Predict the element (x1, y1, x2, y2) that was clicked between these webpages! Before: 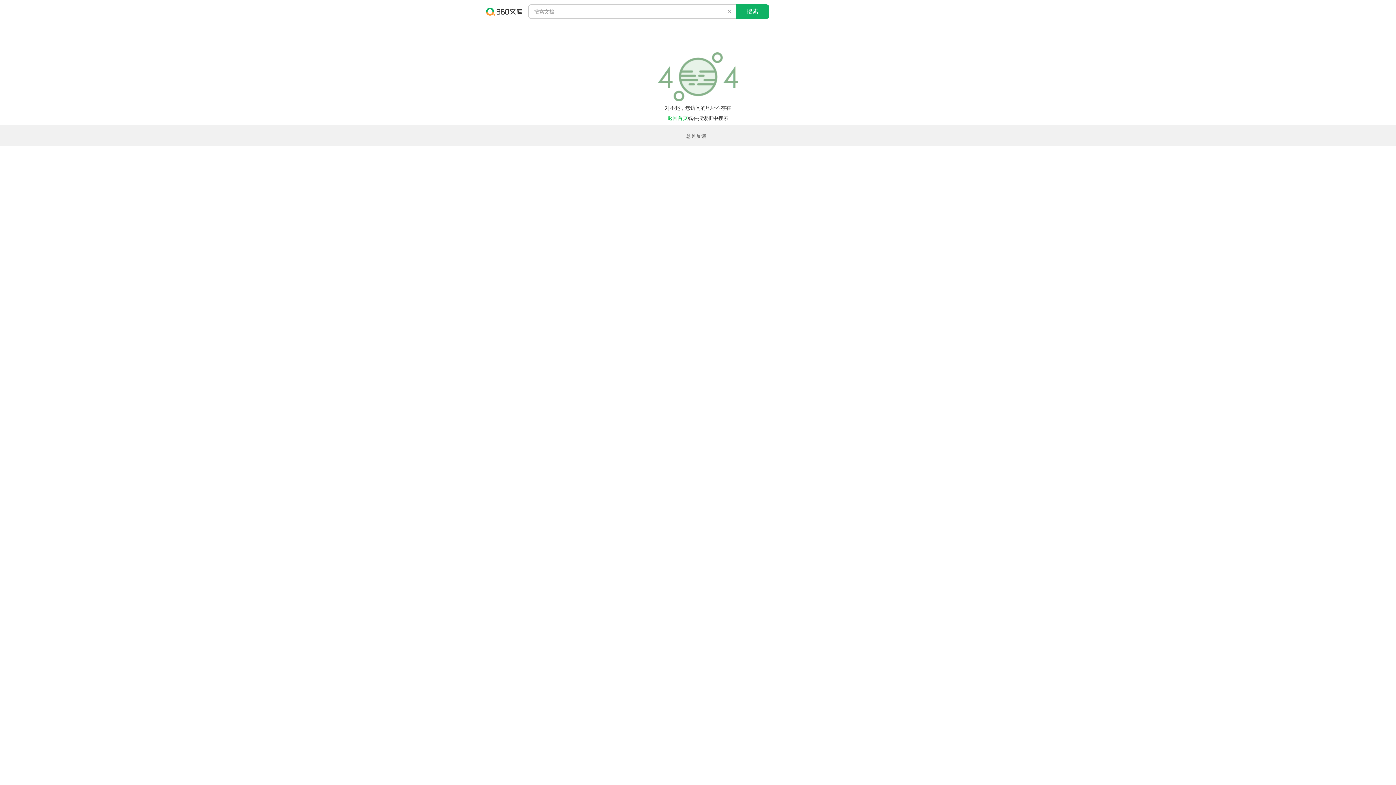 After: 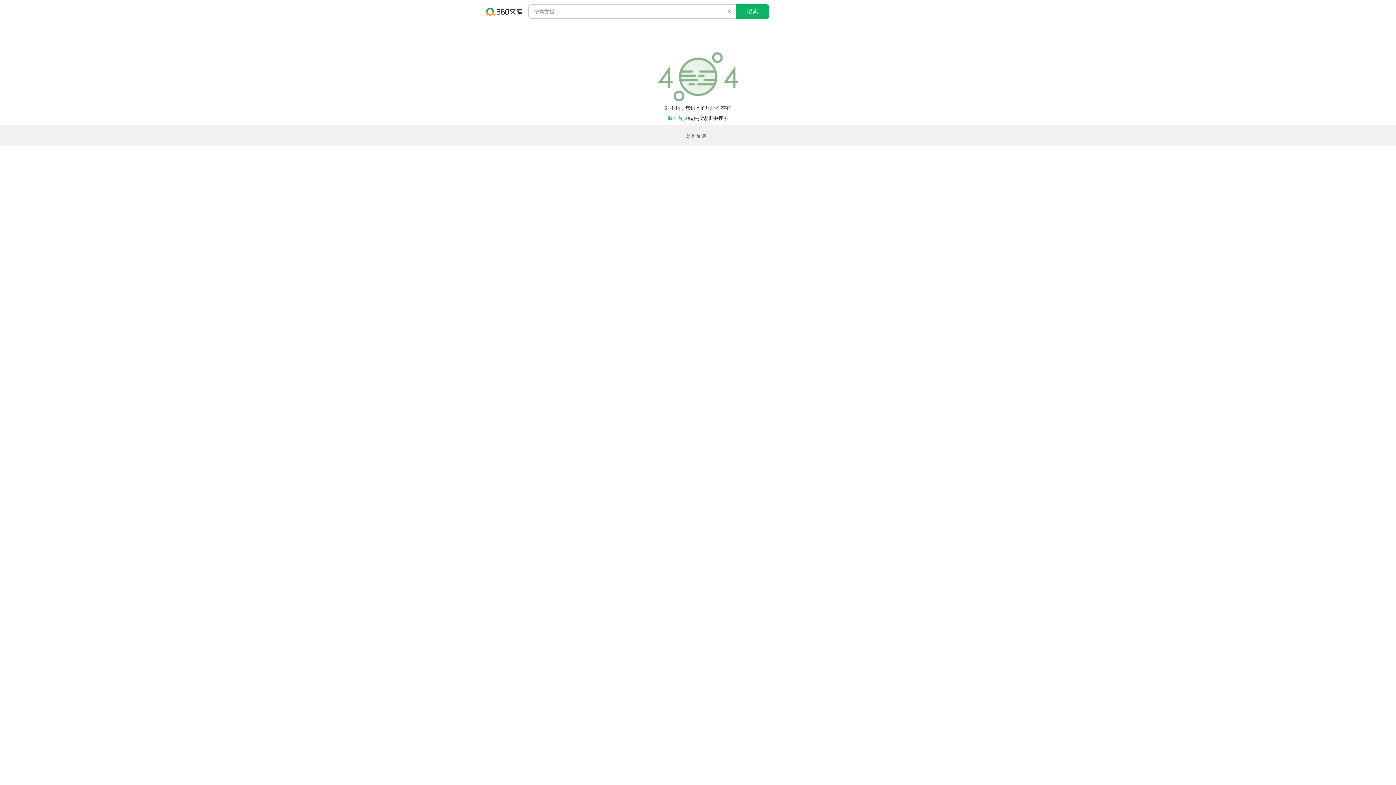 Action: bbox: (686, 126, 706, 145) label: 意见反馈